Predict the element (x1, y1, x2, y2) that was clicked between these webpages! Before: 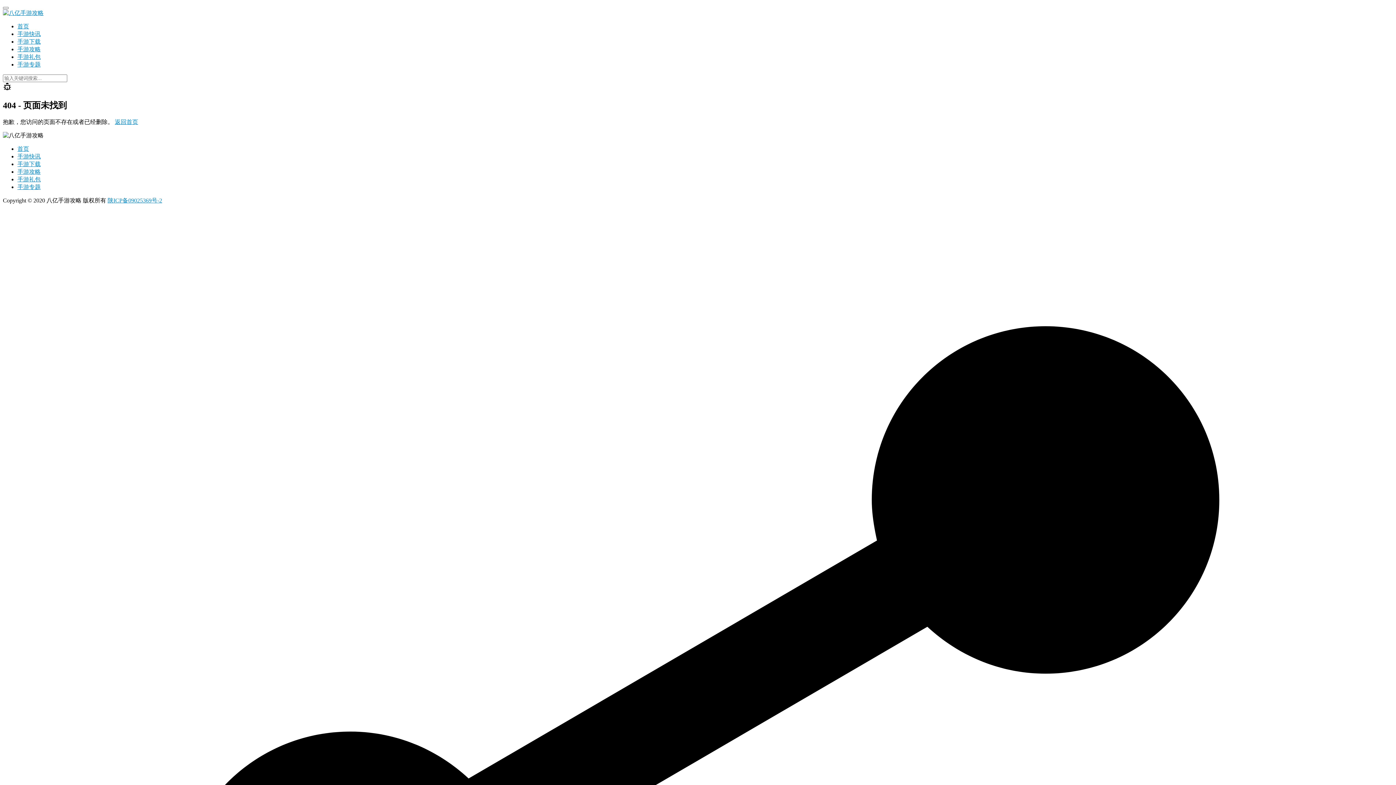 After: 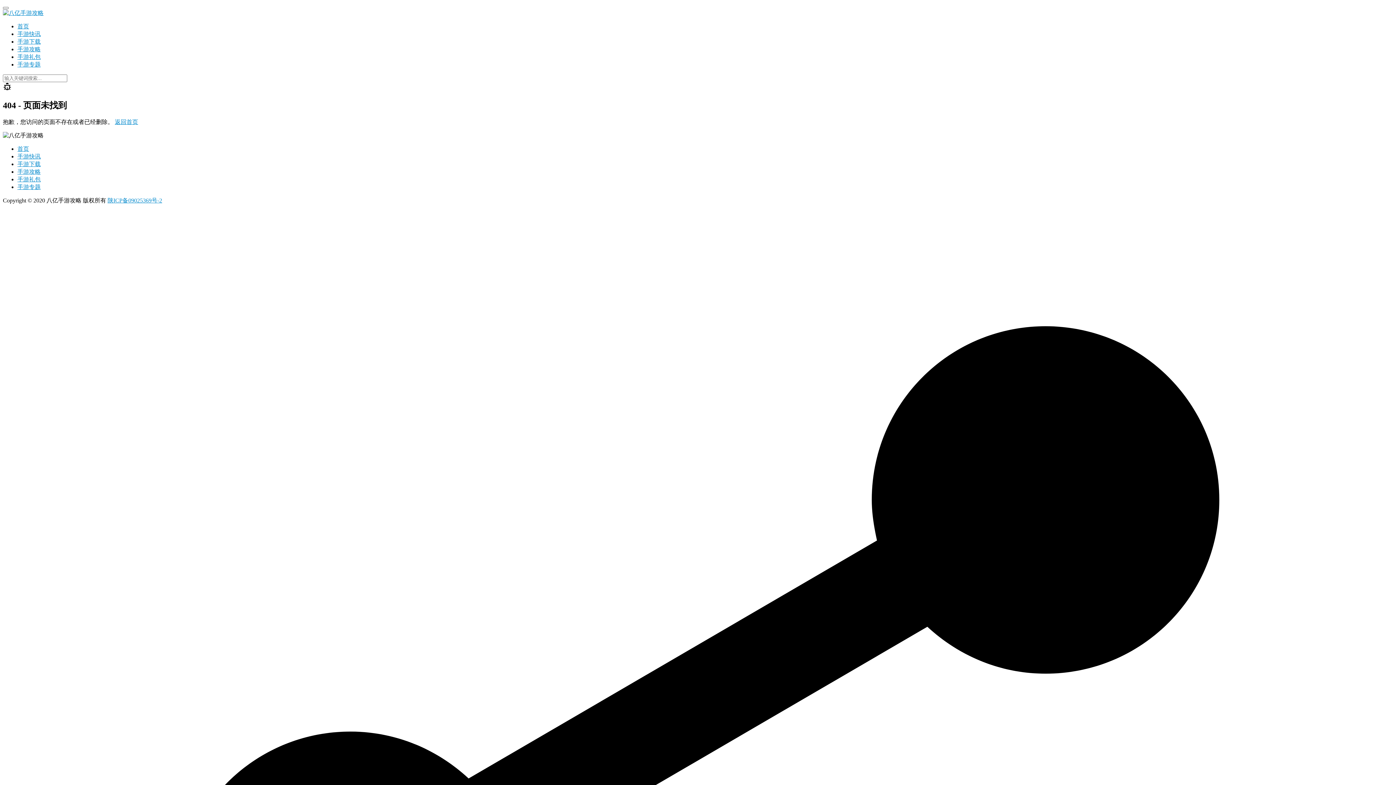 Action: label: 手游下载 bbox: (17, 38, 40, 44)